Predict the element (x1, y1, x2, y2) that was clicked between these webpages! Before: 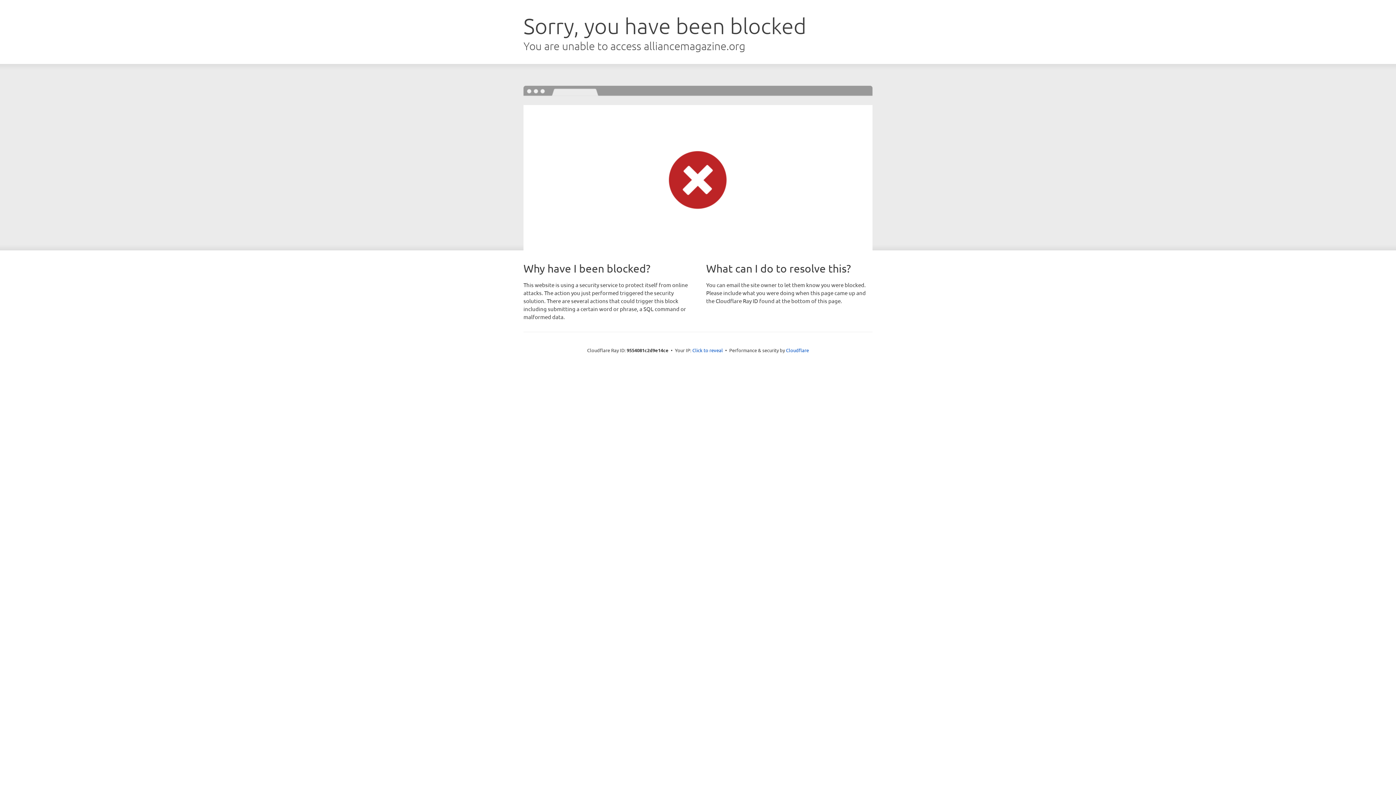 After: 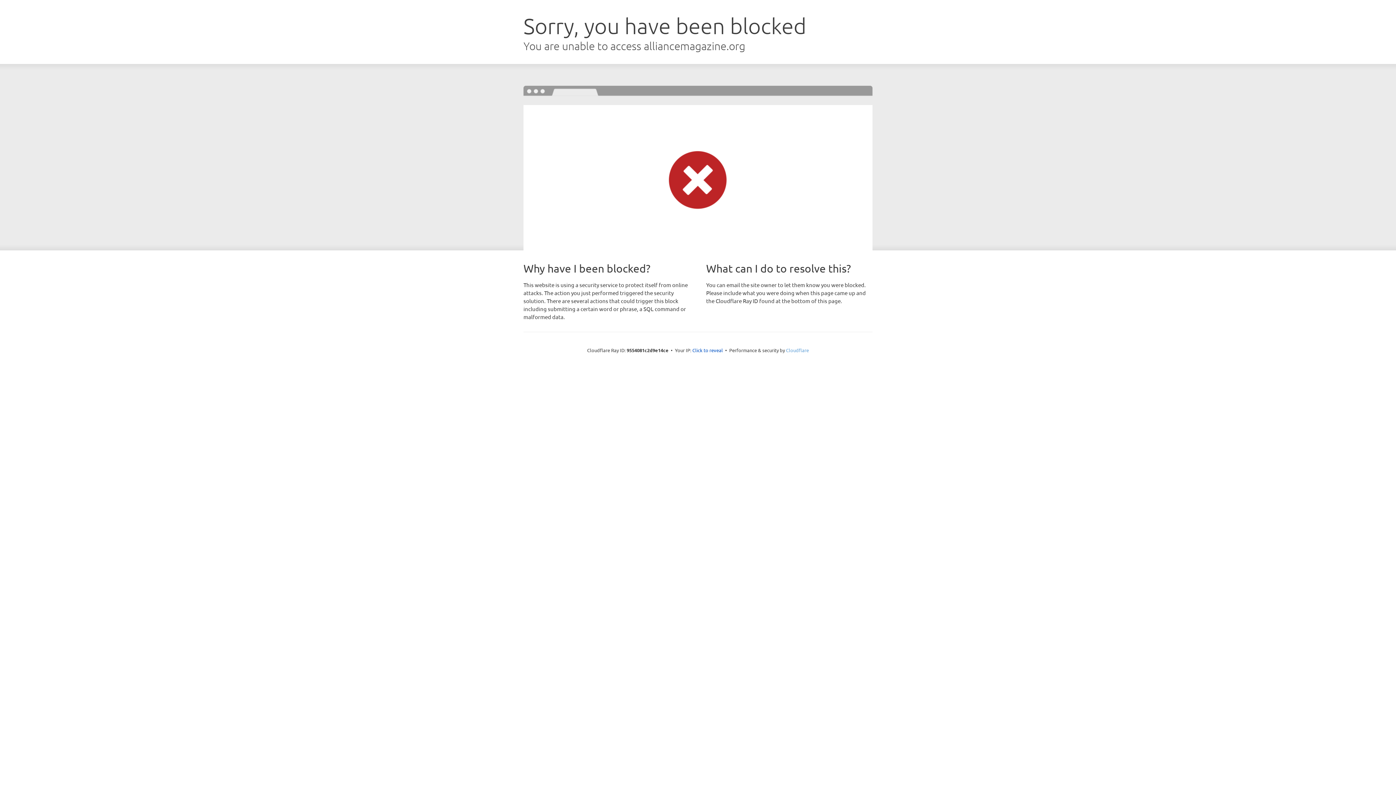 Action: bbox: (786, 347, 809, 353) label: Cloudflare